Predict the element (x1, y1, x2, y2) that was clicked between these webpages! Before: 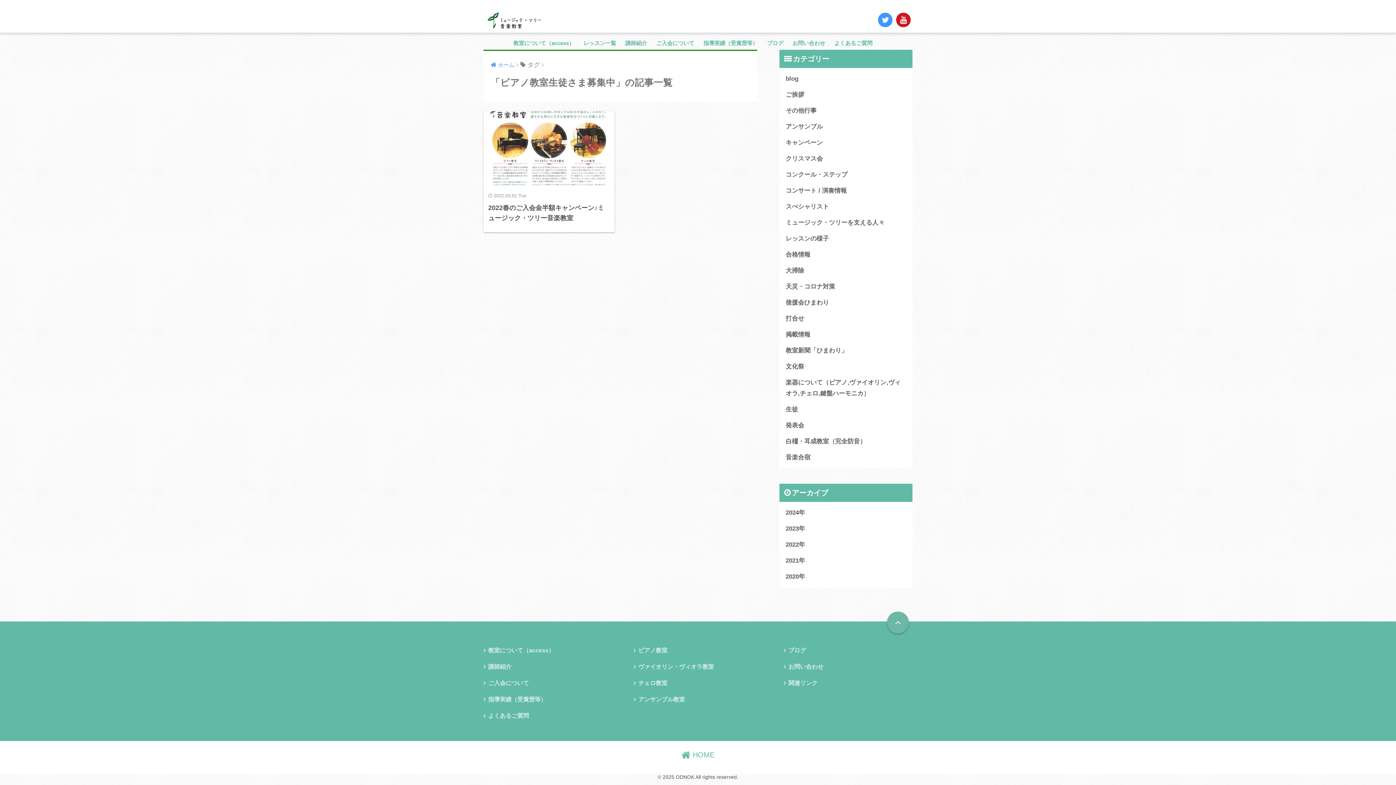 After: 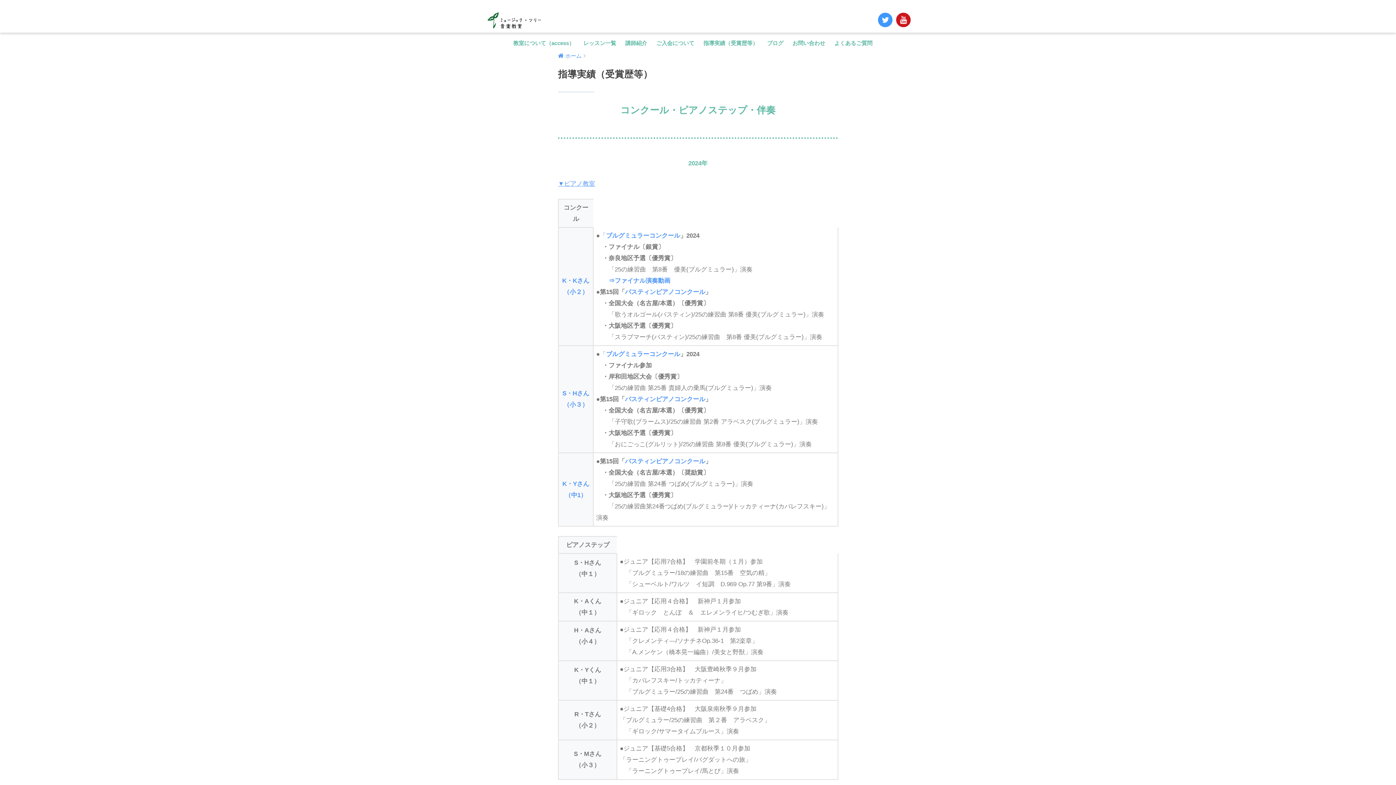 Action: bbox: (483, 691, 612, 707) label: 指導実績（受賞歴等）